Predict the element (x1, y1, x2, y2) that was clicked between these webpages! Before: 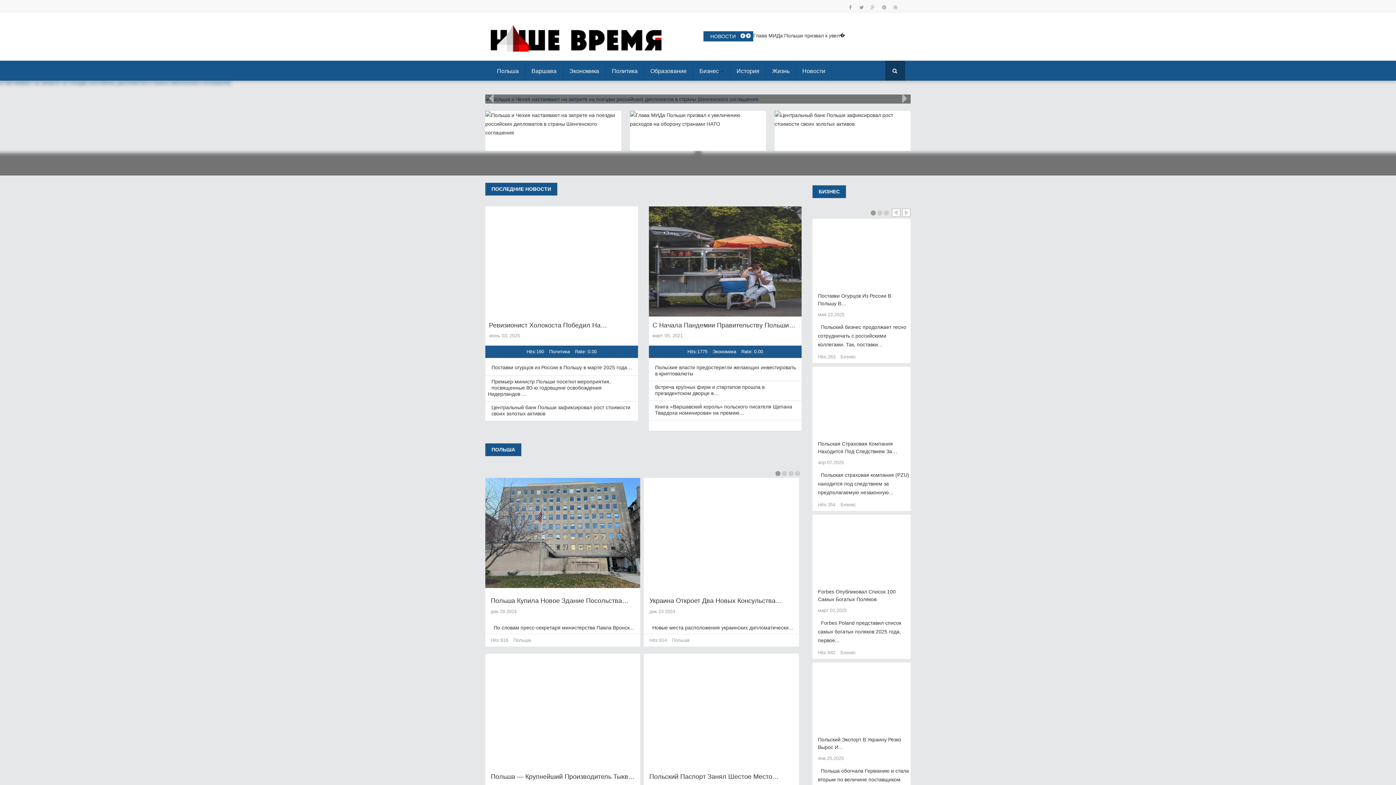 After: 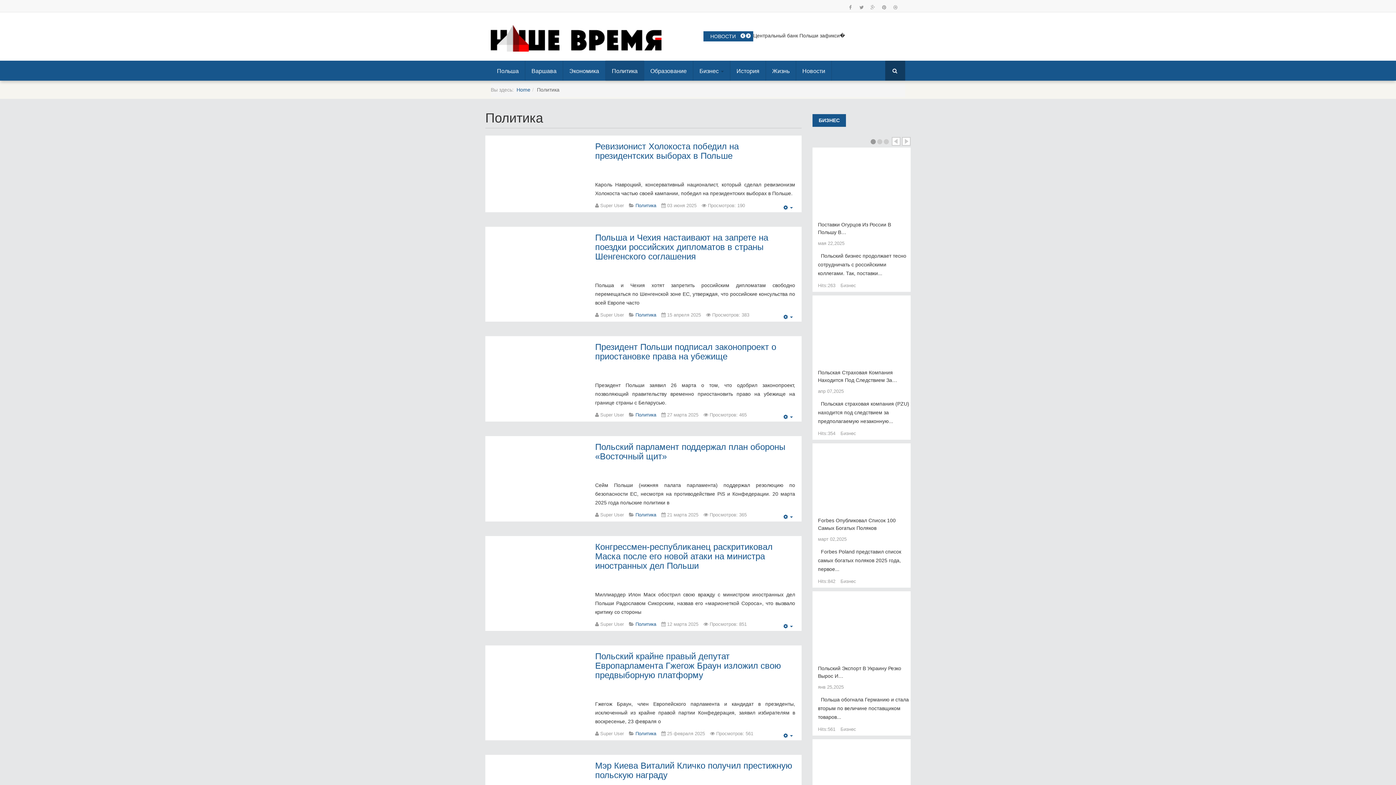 Action: label: Политика bbox: (545, 349, 573, 354)